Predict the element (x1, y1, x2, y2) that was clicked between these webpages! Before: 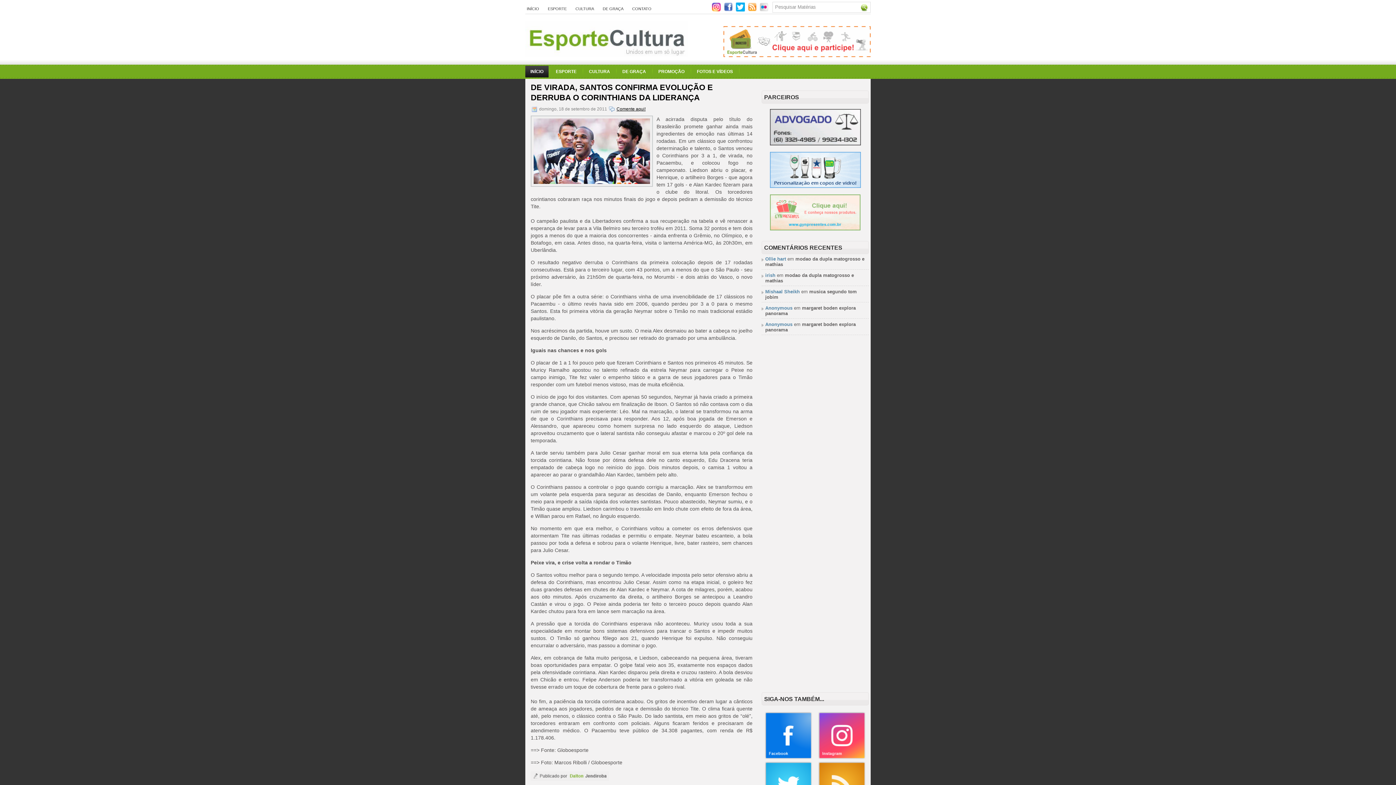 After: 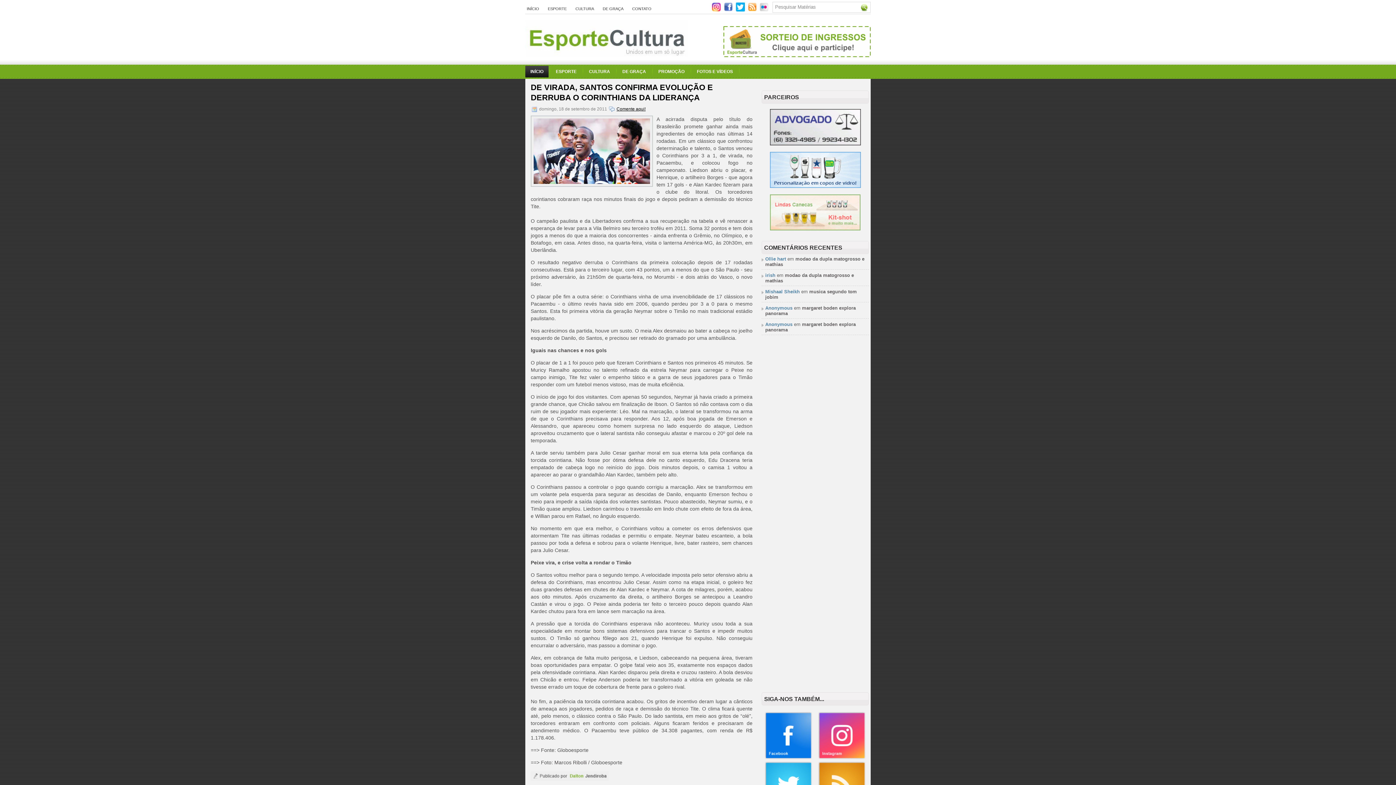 Action: bbox: (765, 755, 812, 760)